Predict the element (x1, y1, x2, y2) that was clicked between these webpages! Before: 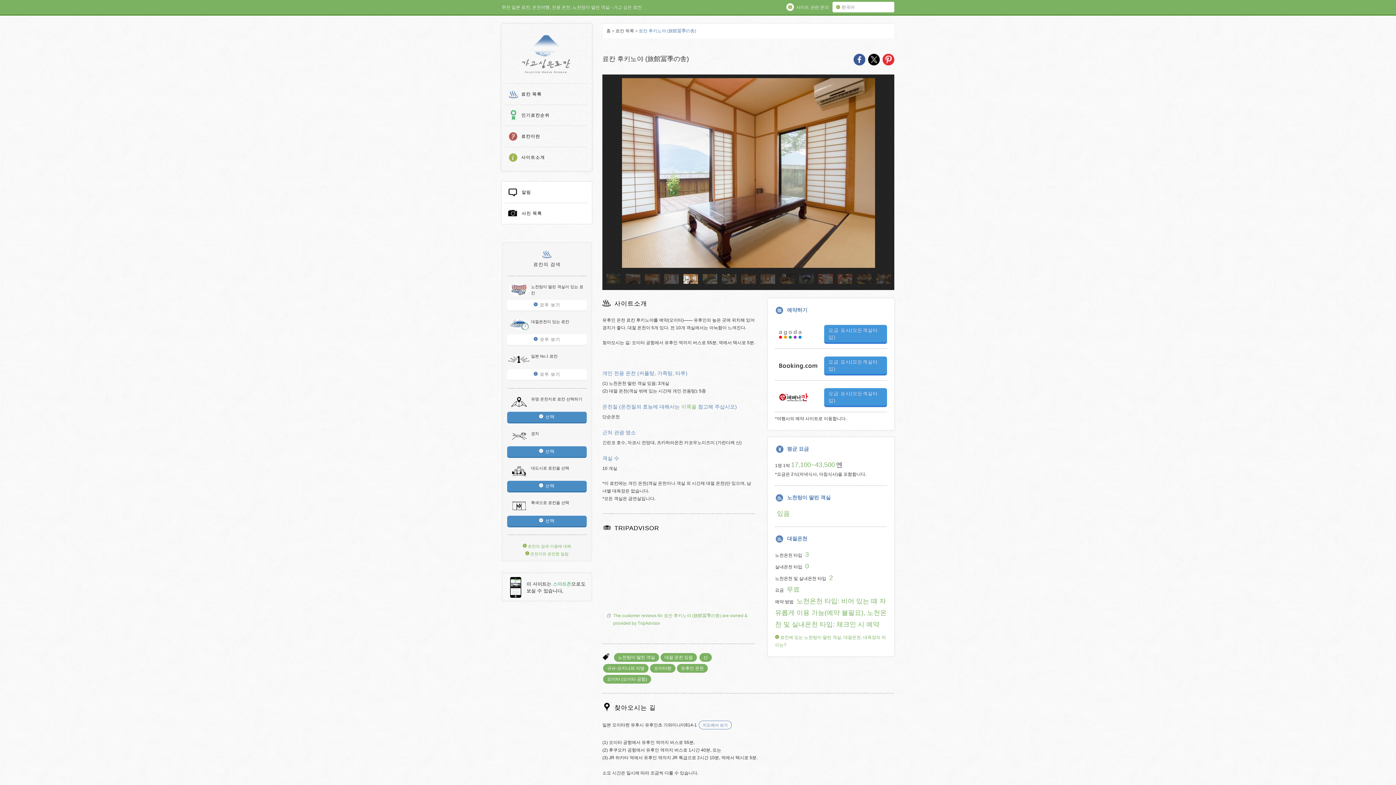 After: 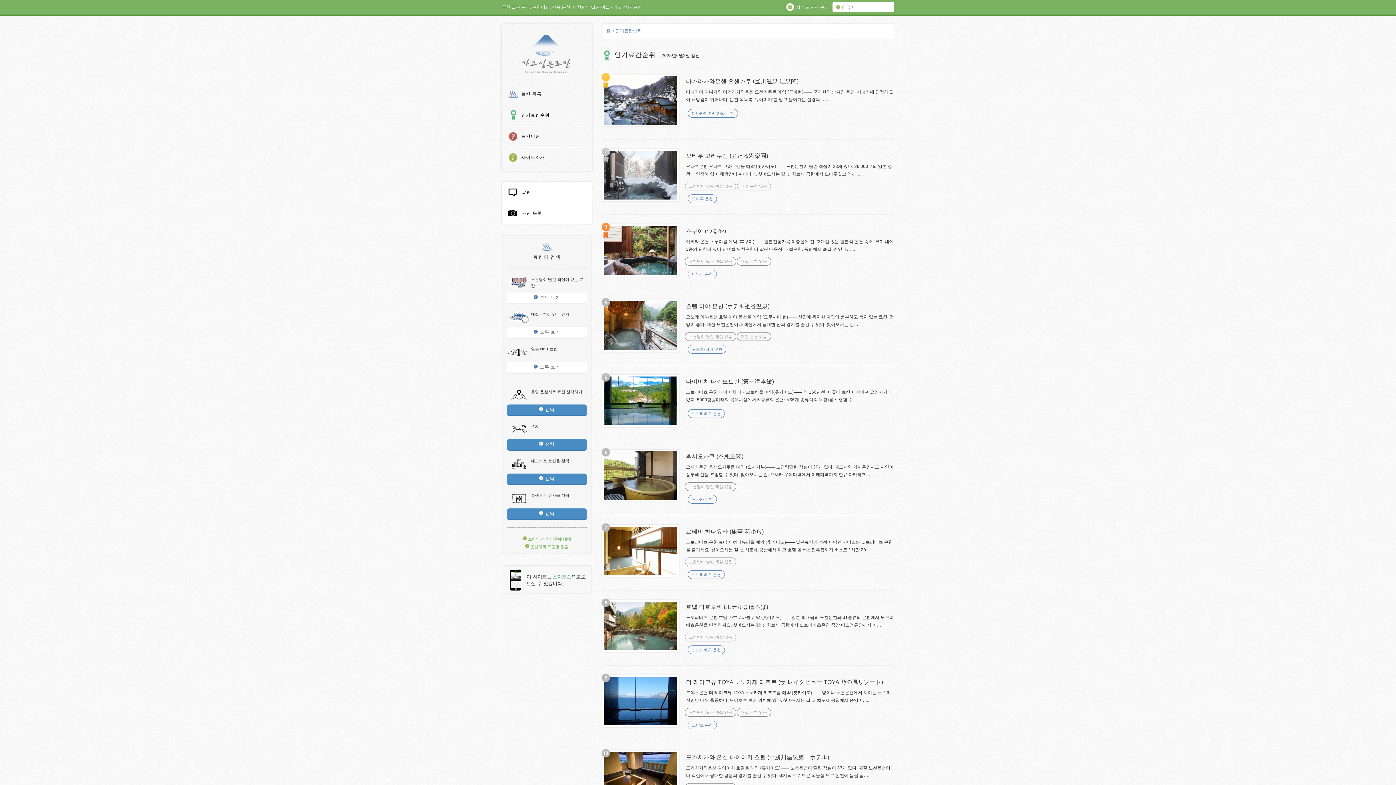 Action: label: 인기료칸순위 bbox: (504, 104, 592, 125)